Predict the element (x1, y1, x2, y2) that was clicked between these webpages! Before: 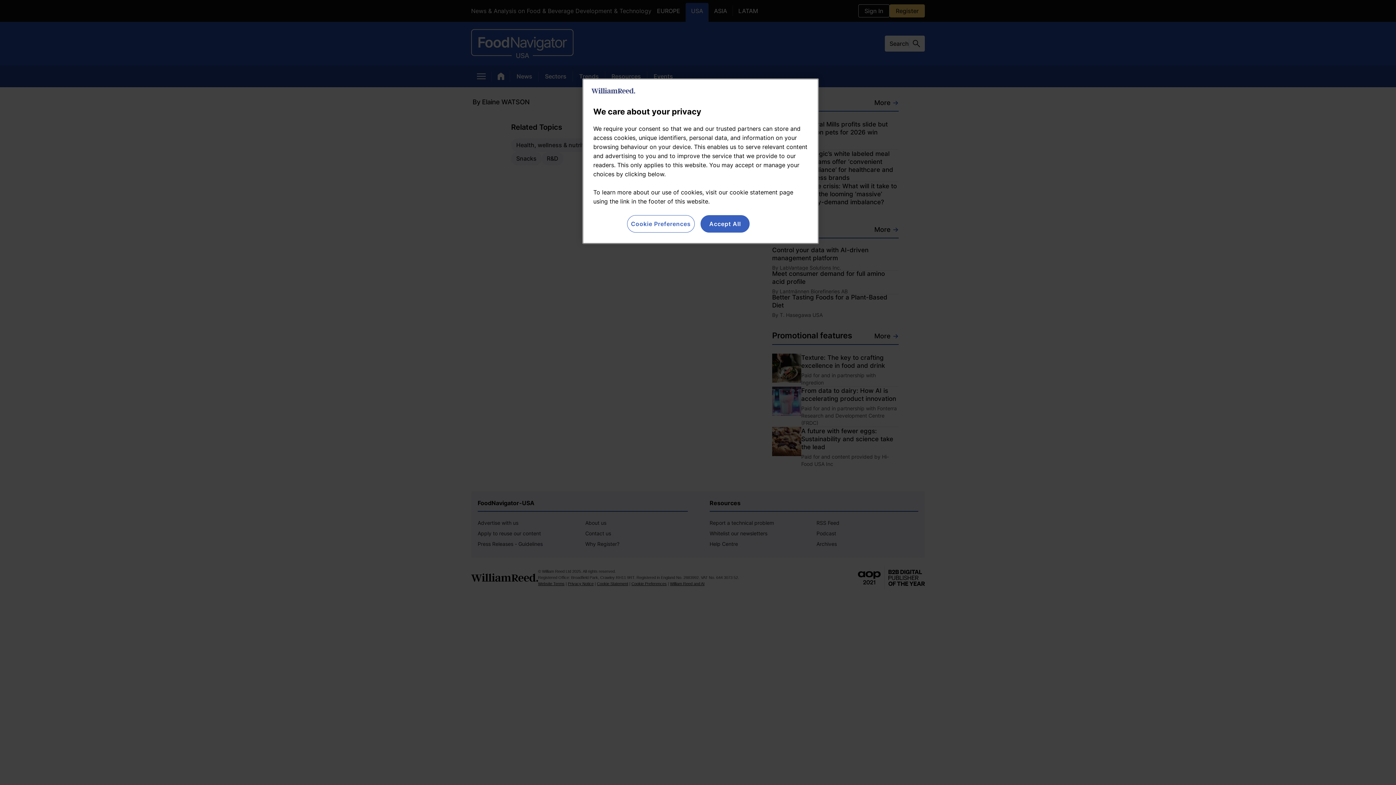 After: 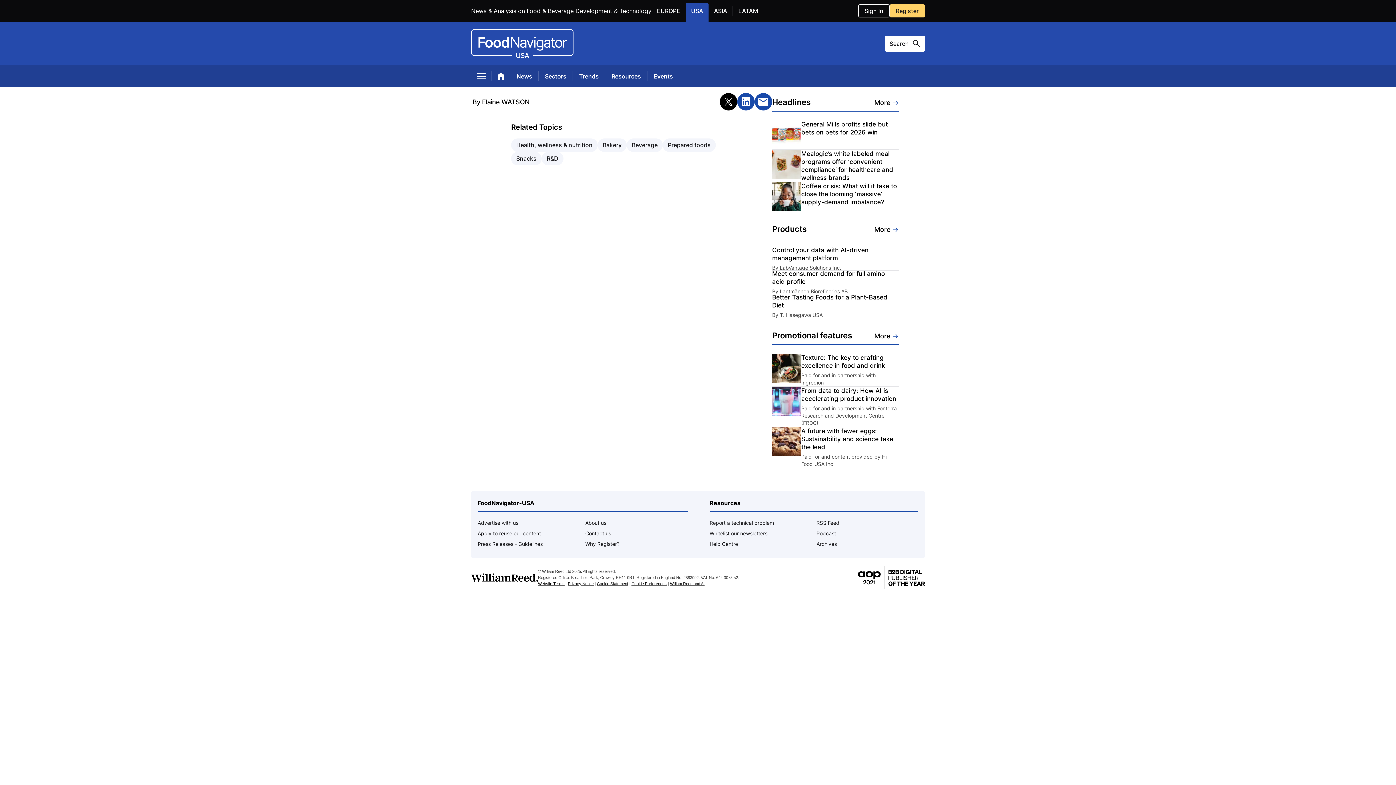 Action: bbox: (700, 215, 749, 232) label: Accept All